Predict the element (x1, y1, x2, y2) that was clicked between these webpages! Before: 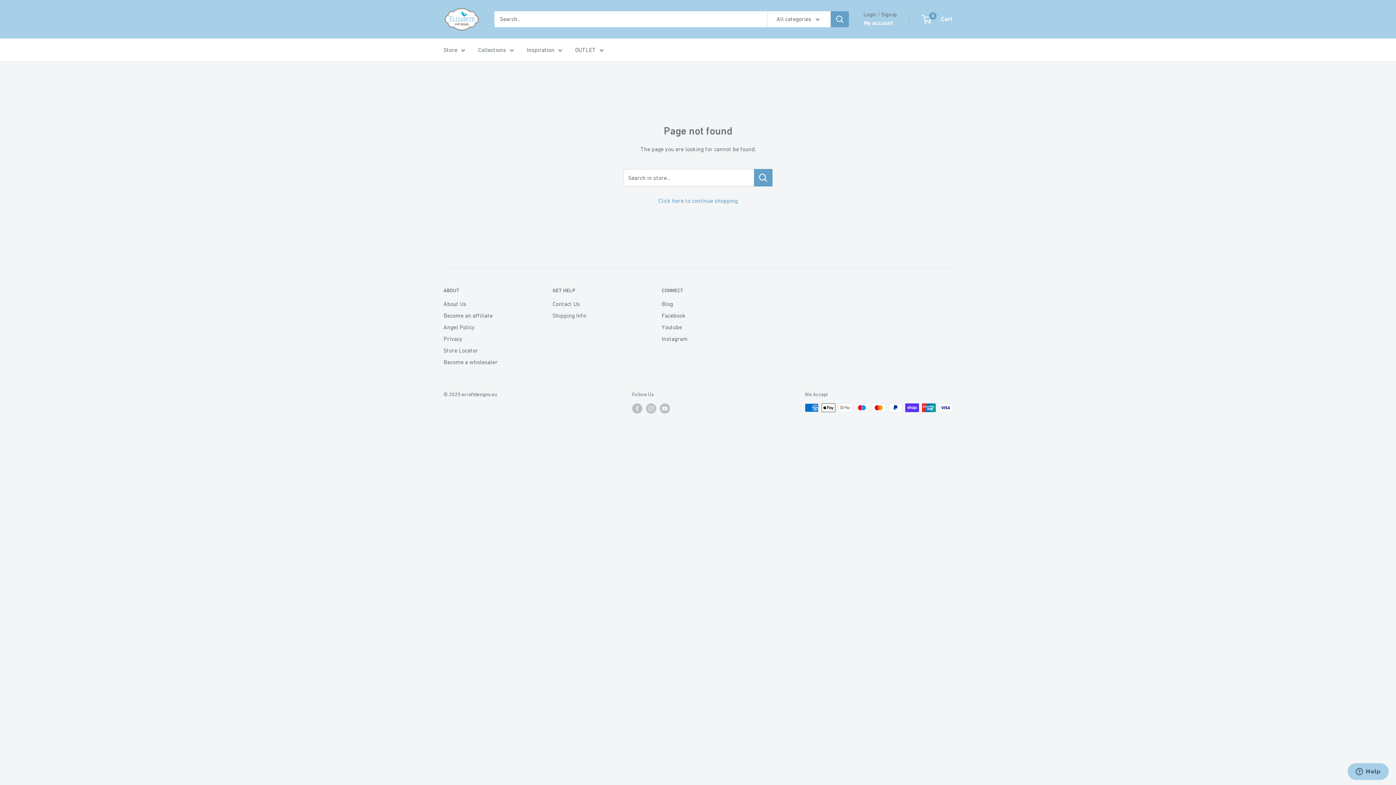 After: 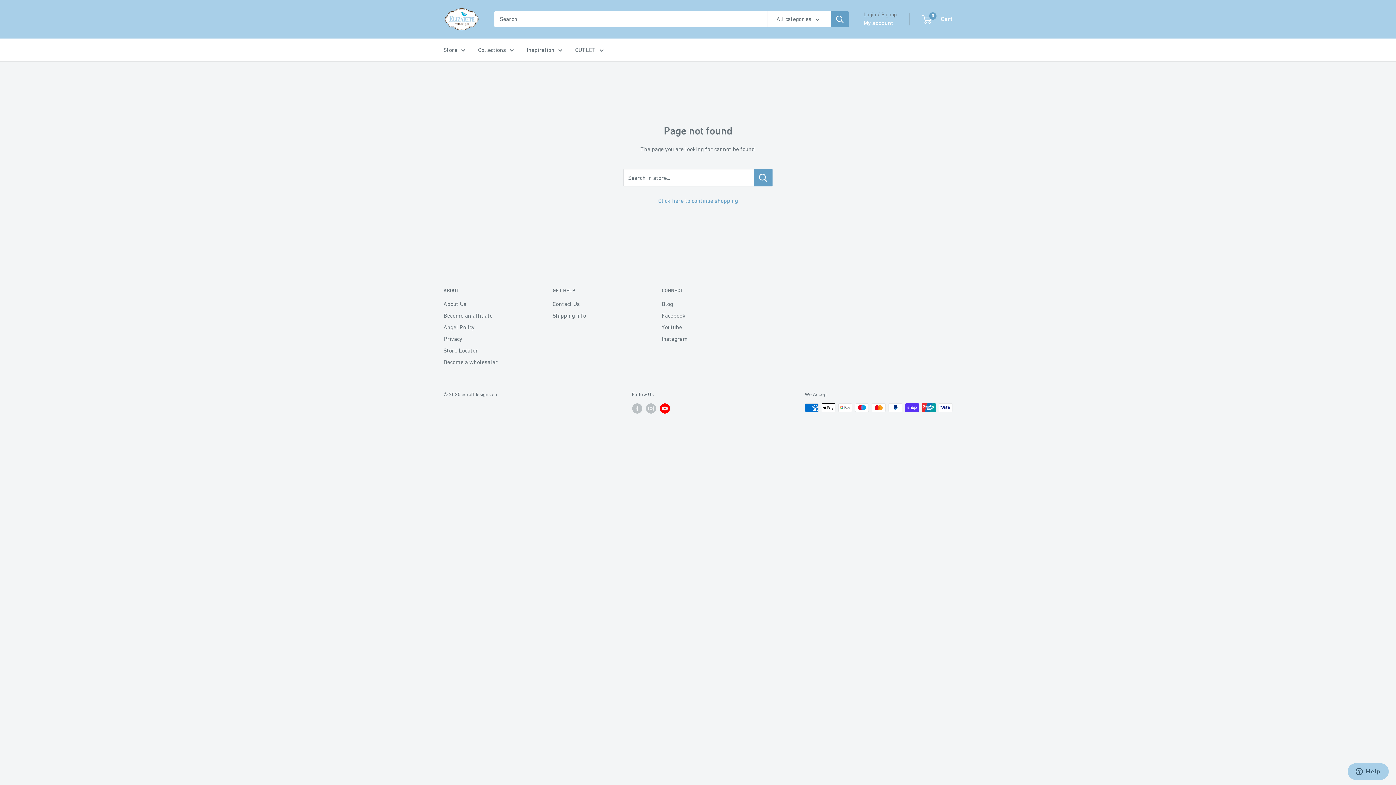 Action: label: Follow us on YouTube bbox: (659, 403, 670, 413)